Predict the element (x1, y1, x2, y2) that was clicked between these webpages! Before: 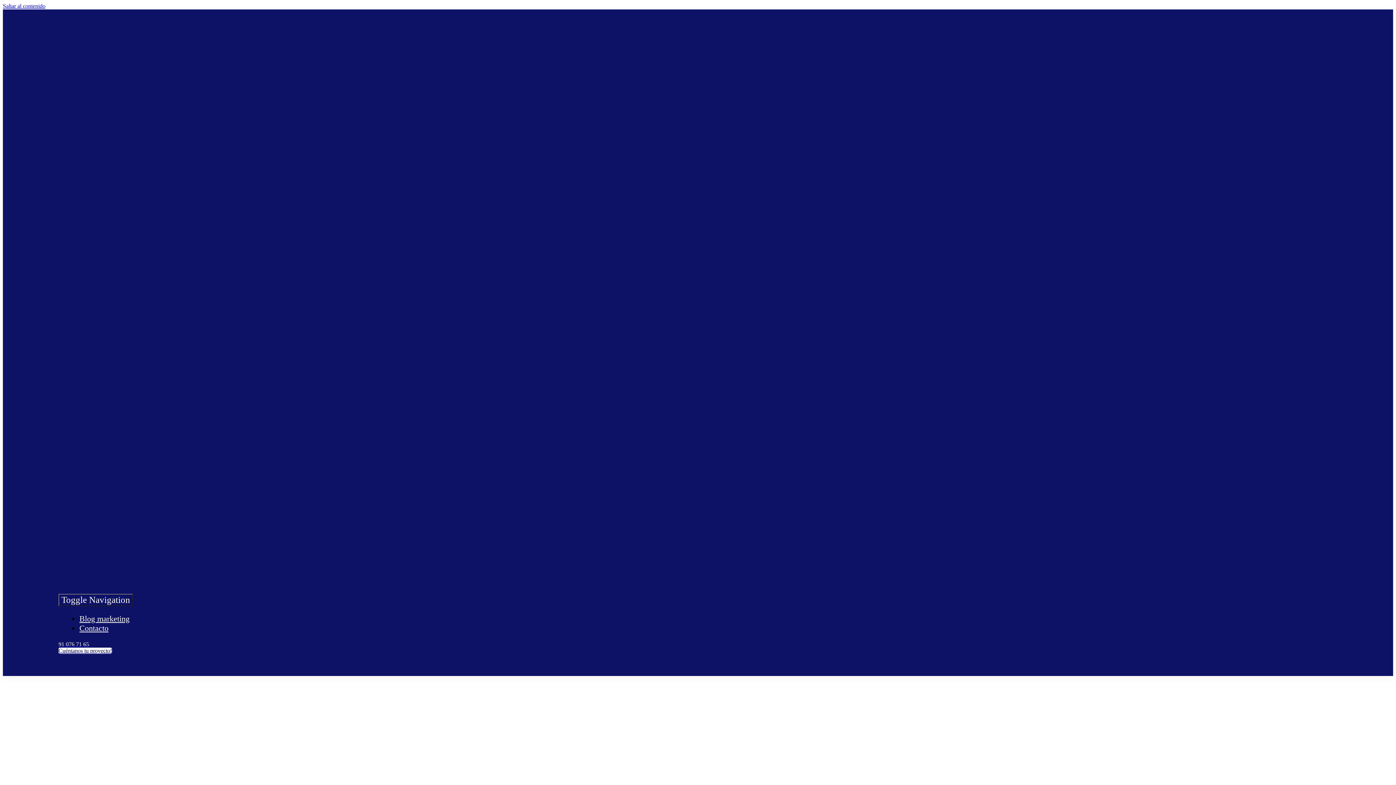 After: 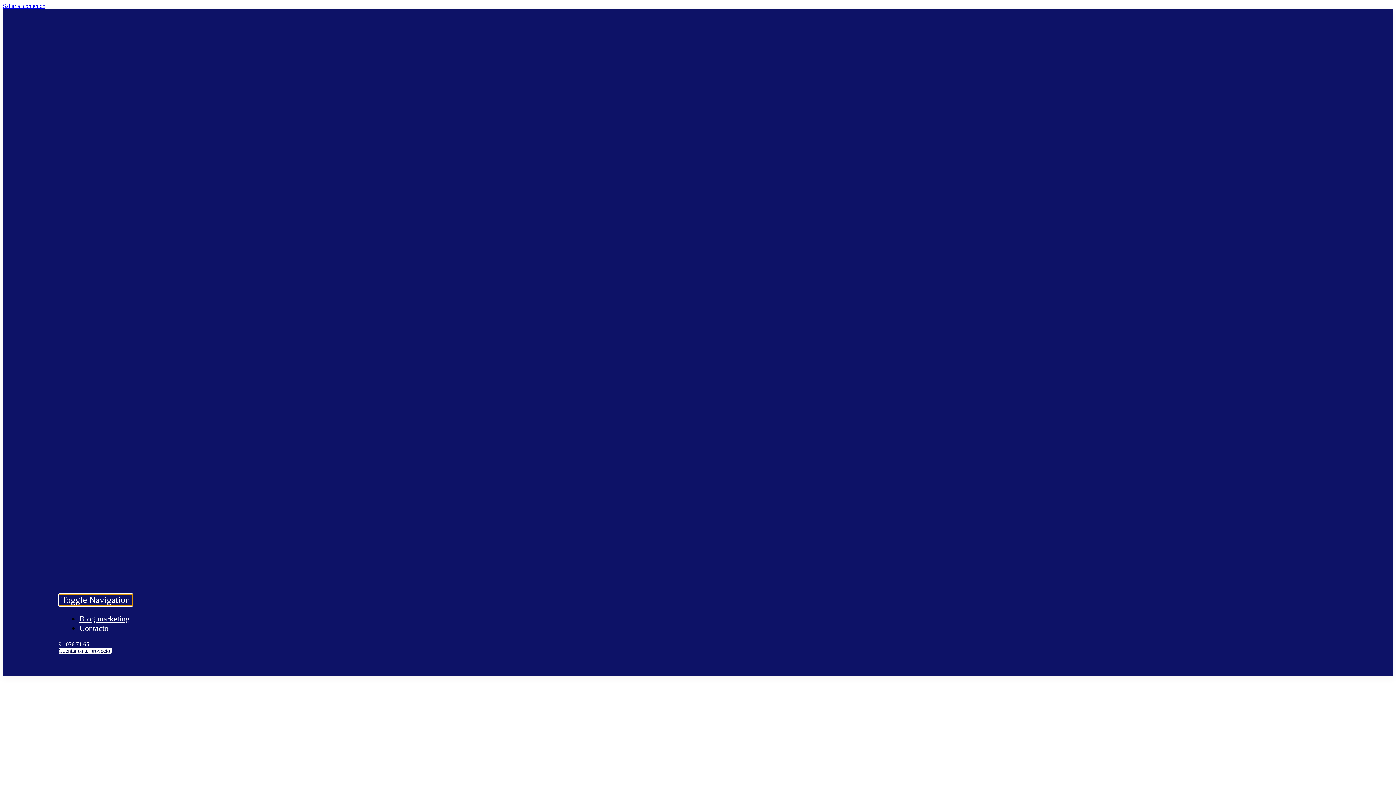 Action: label: Toggle Navigation bbox: (58, 594, 133, 606)